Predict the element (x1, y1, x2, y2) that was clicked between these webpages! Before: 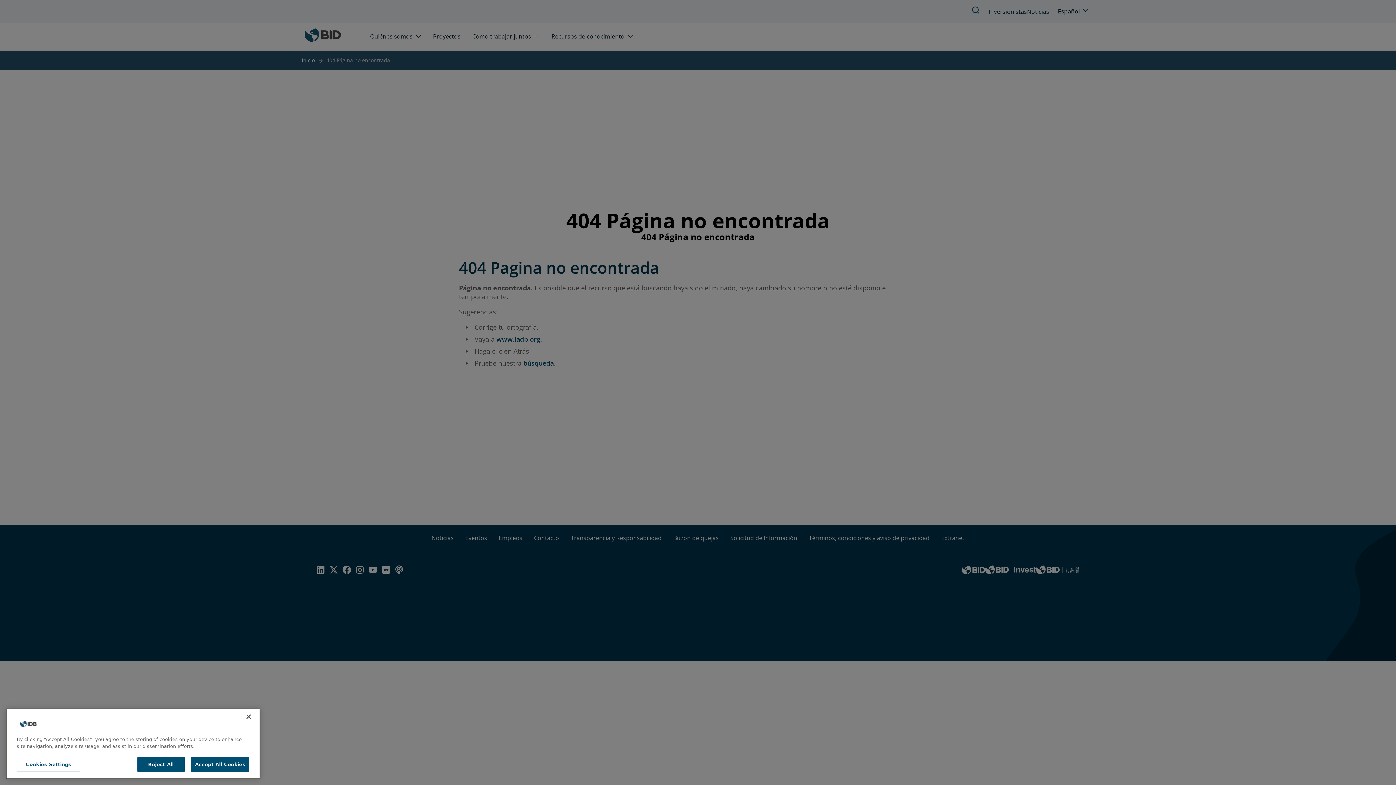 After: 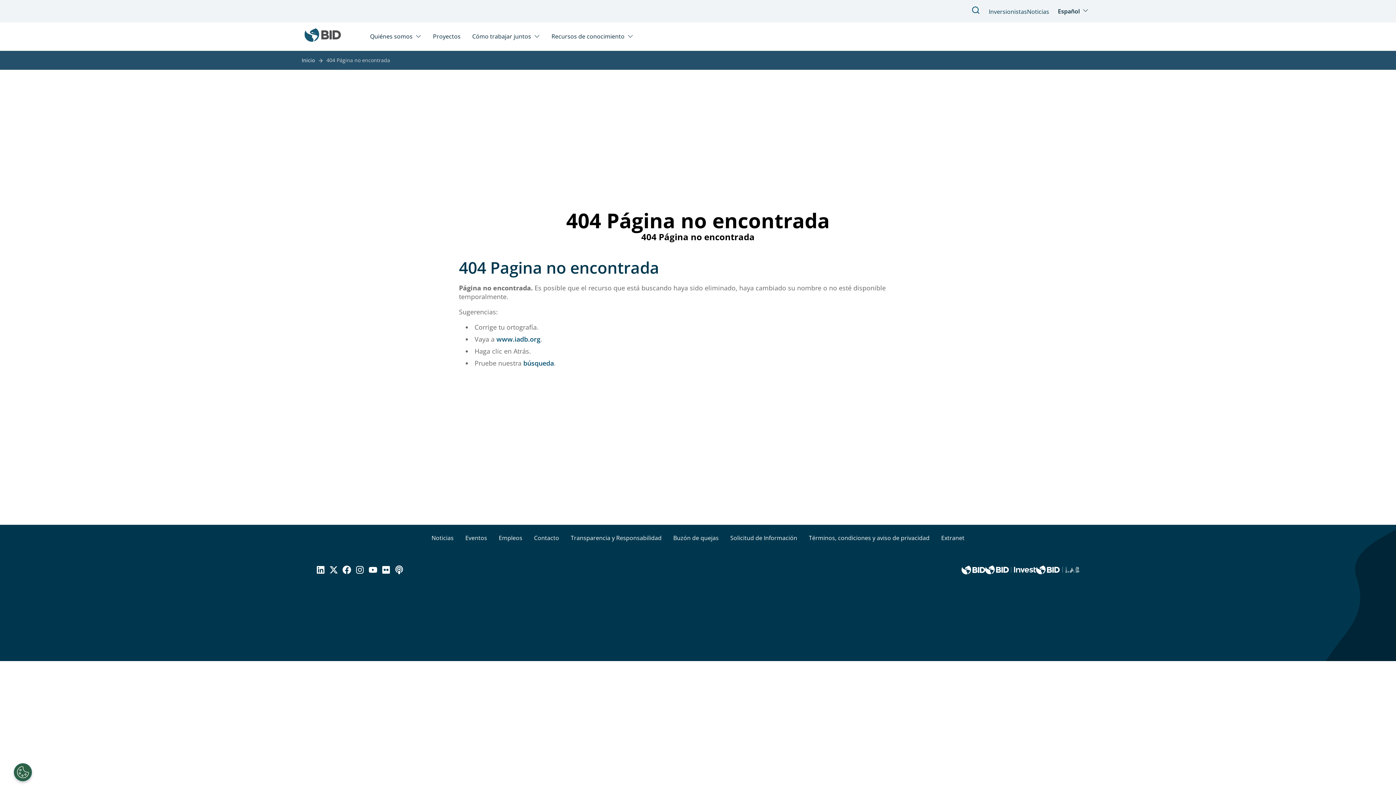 Action: label: Accept All Cookies bbox: (191, 764, 249, 778)